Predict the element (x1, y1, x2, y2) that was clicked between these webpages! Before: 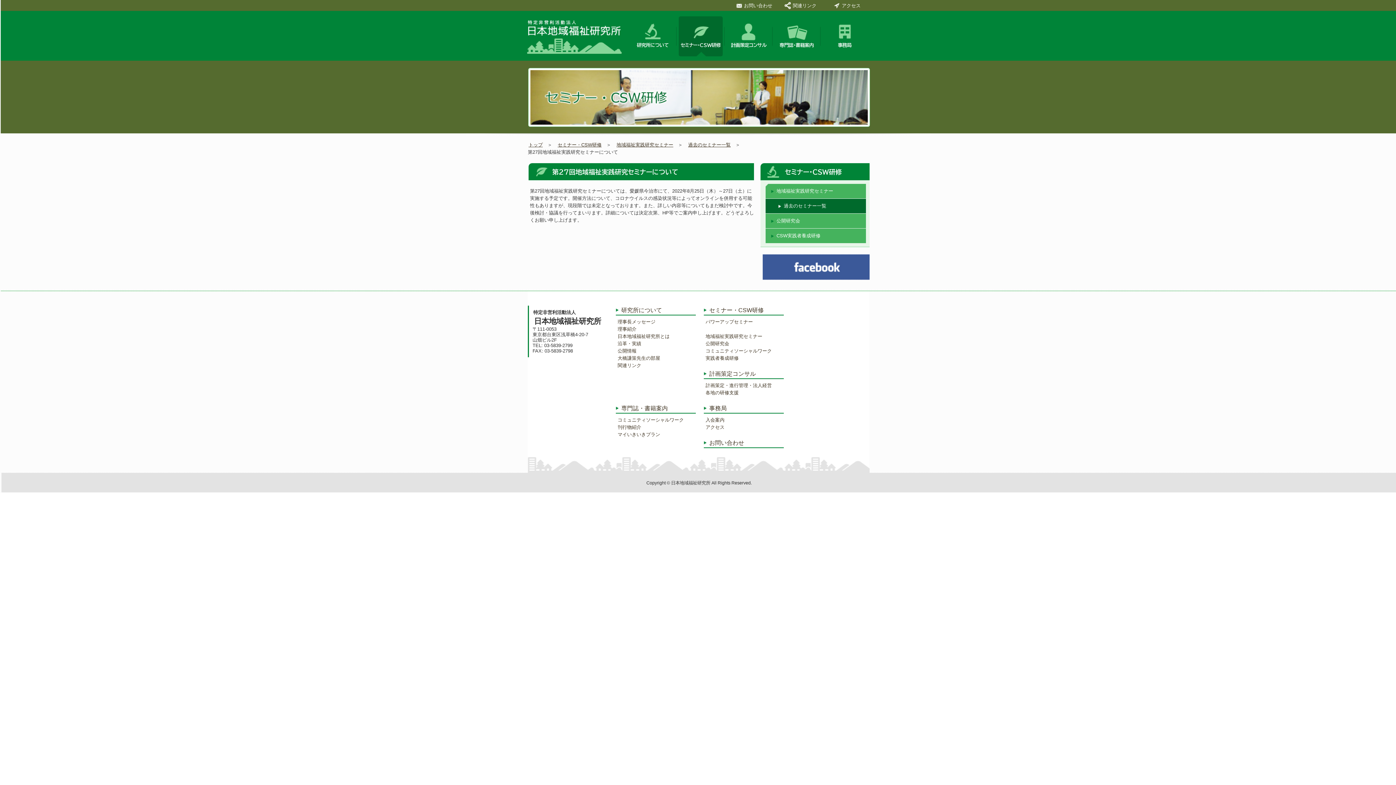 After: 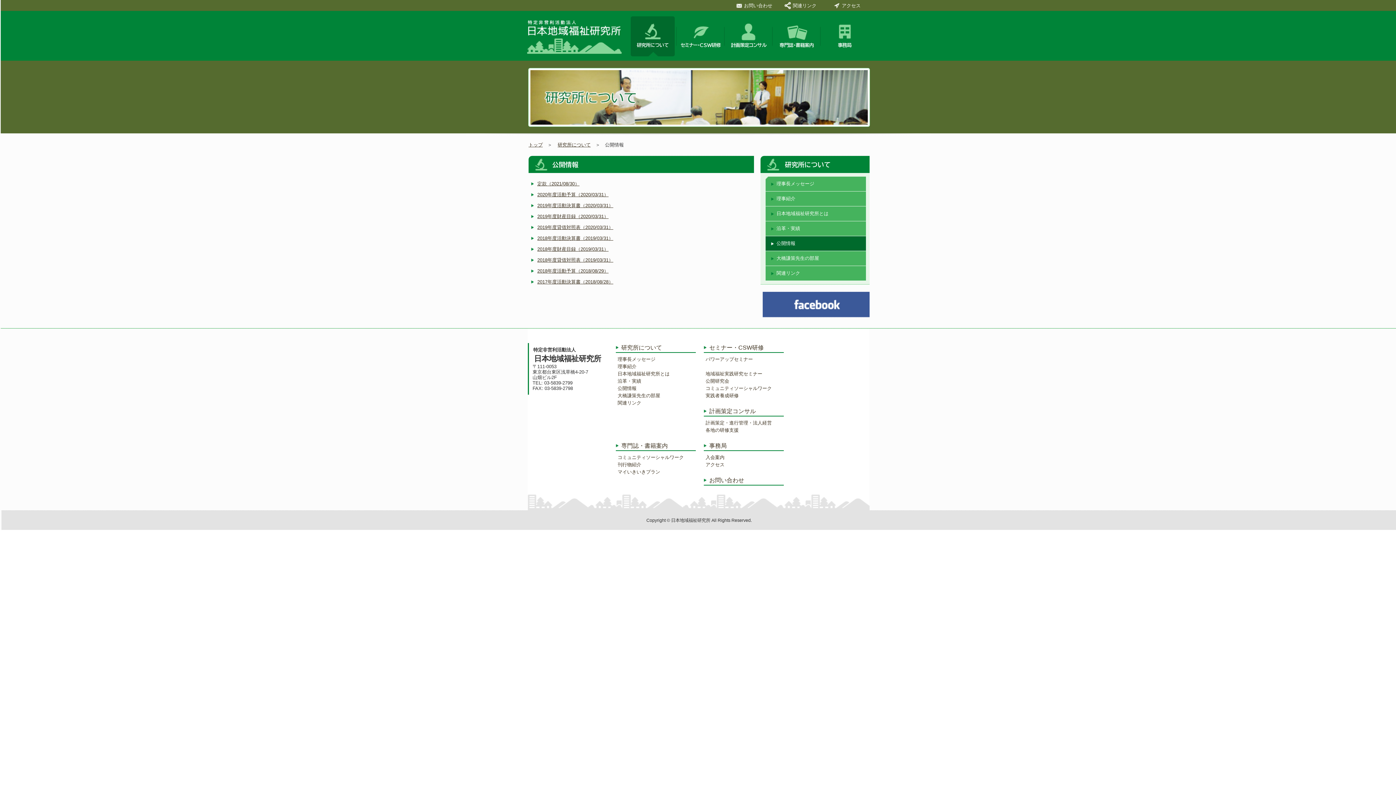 Action: bbox: (617, 347, 696, 354) label: 公開情報